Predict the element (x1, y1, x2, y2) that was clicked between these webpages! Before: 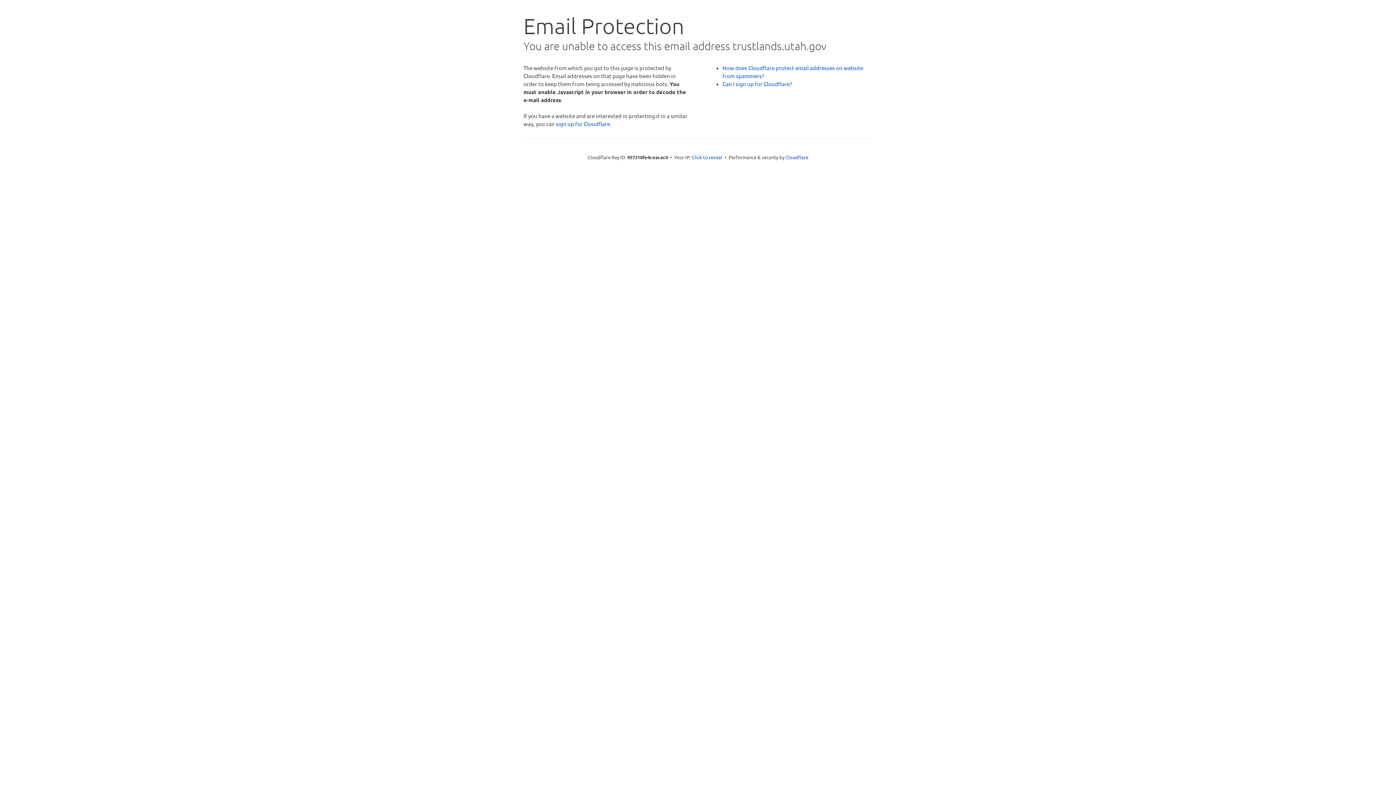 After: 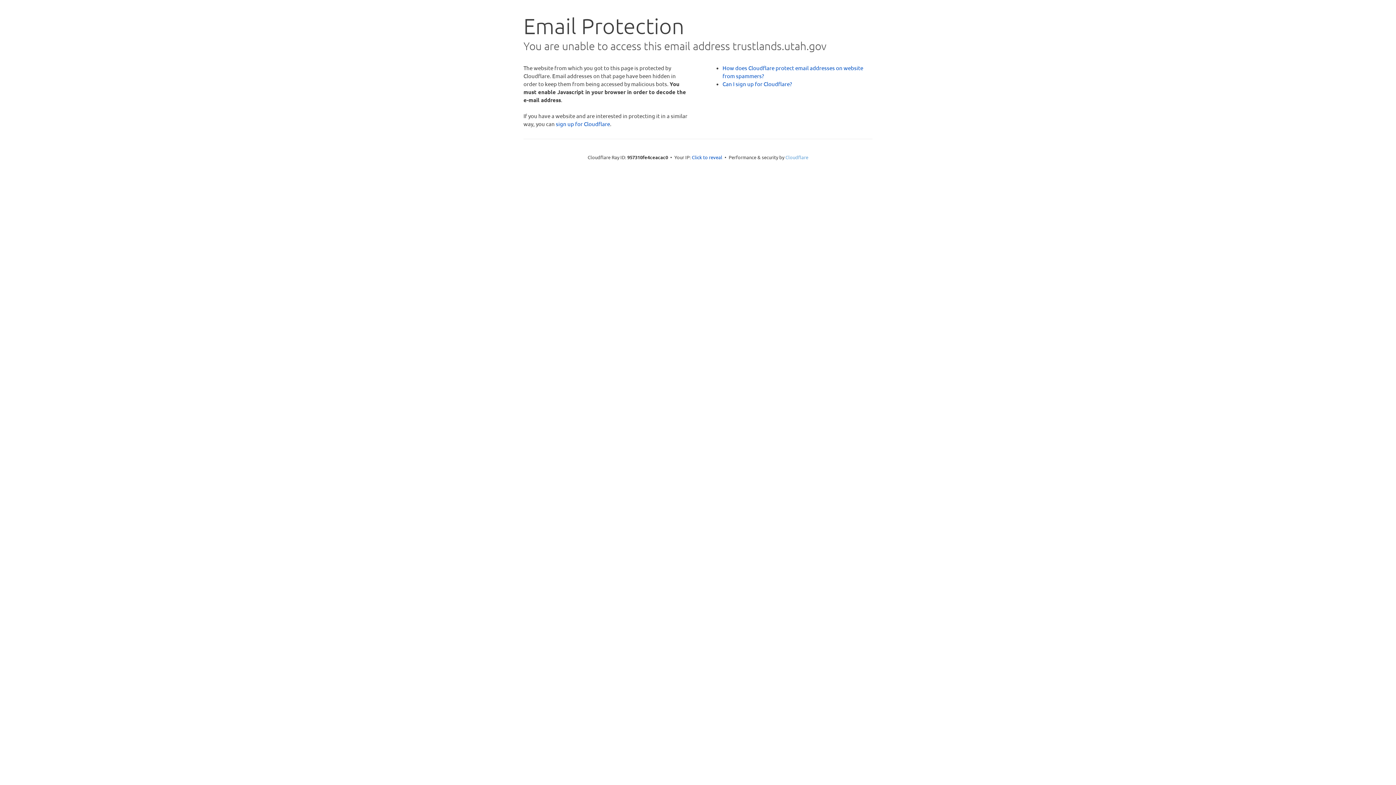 Action: label: Cloudflare bbox: (785, 154, 808, 160)